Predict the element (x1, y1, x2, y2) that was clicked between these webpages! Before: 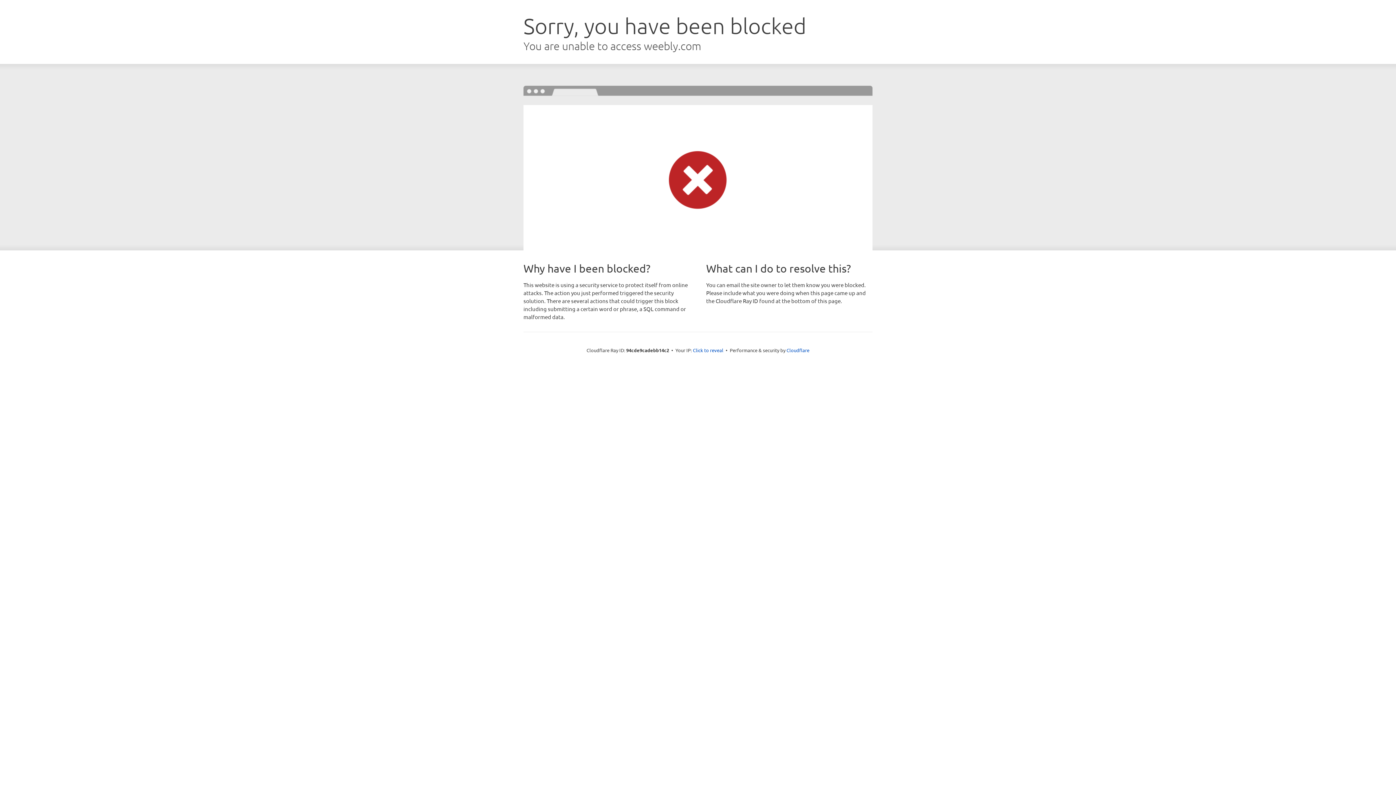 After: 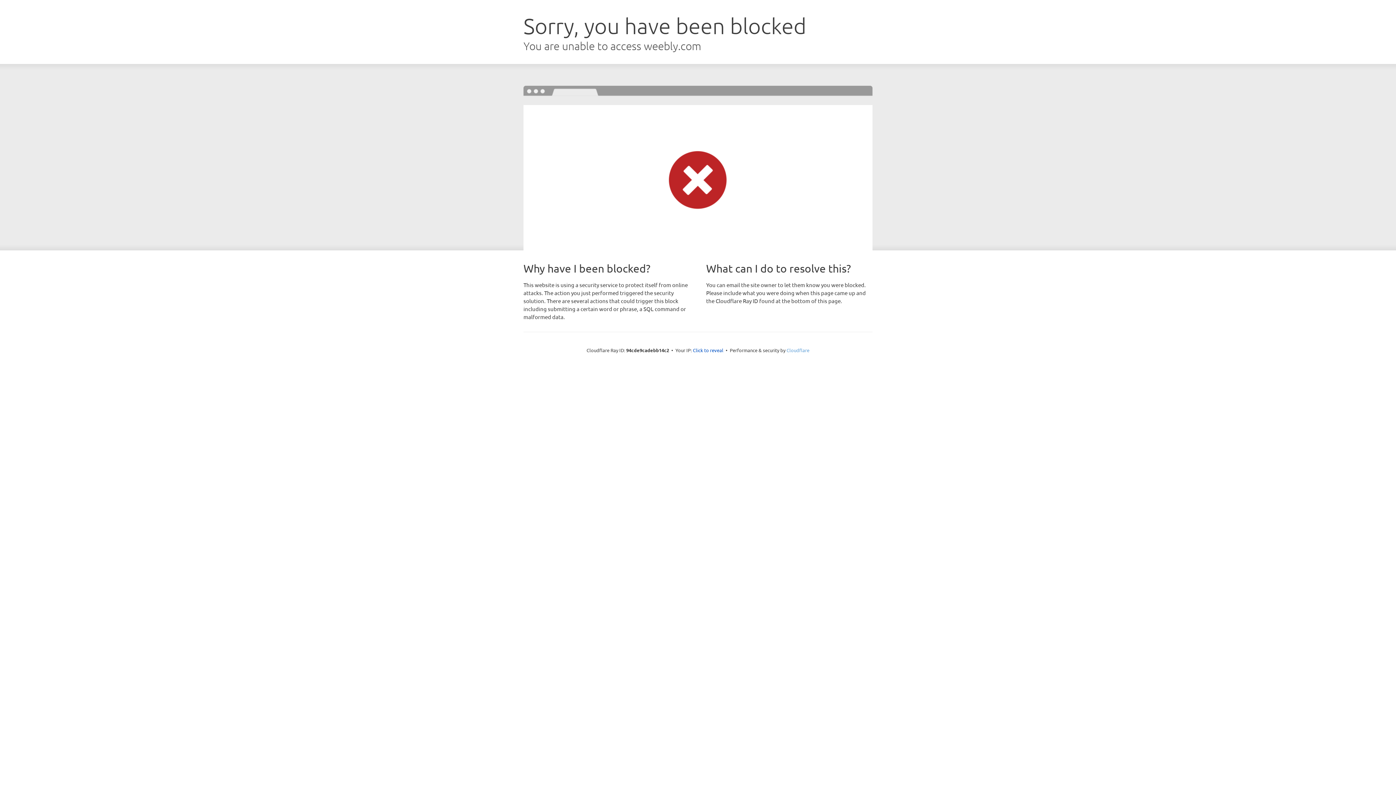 Action: bbox: (786, 347, 809, 353) label: Cloudflare